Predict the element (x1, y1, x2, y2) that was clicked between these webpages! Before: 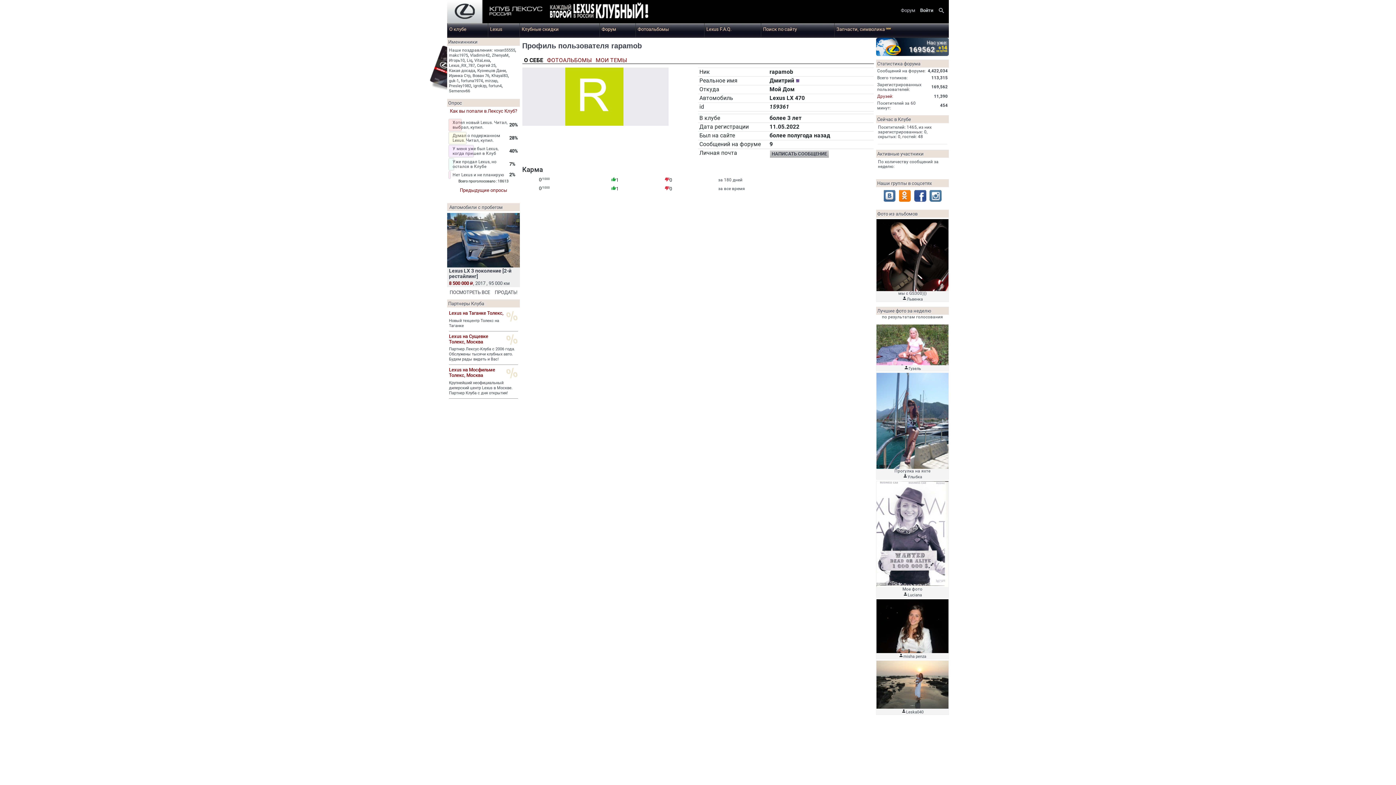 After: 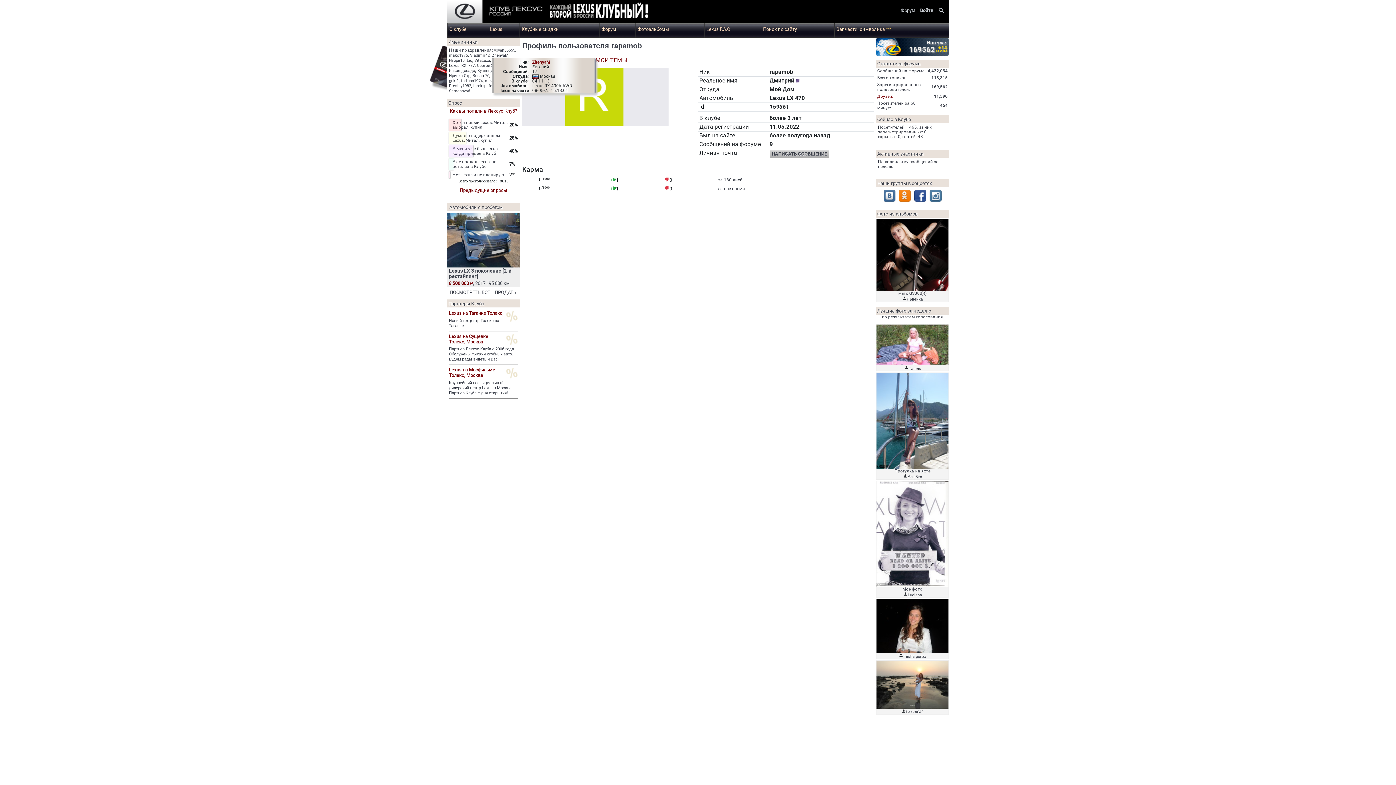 Action: bbox: (492, 53, 508, 57) label: ZhenyaM